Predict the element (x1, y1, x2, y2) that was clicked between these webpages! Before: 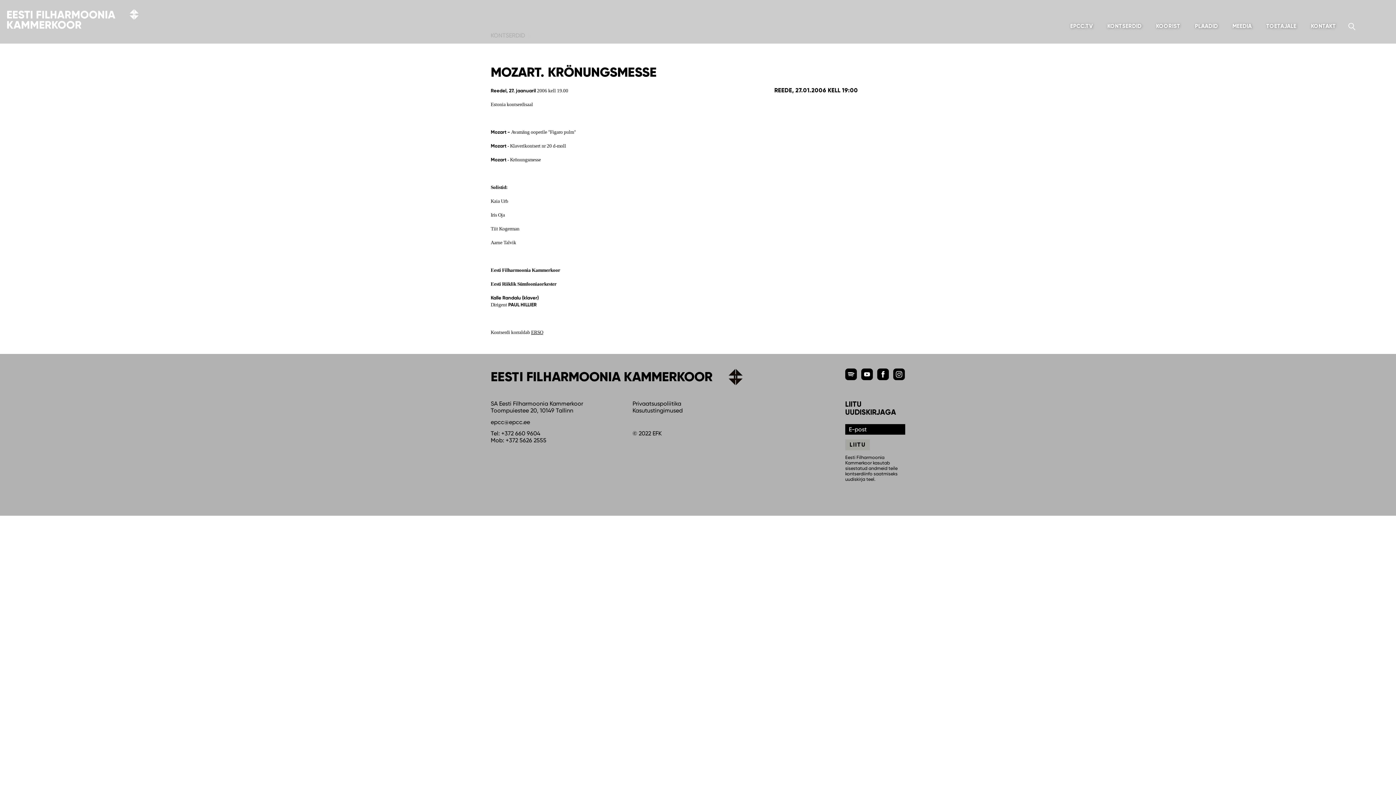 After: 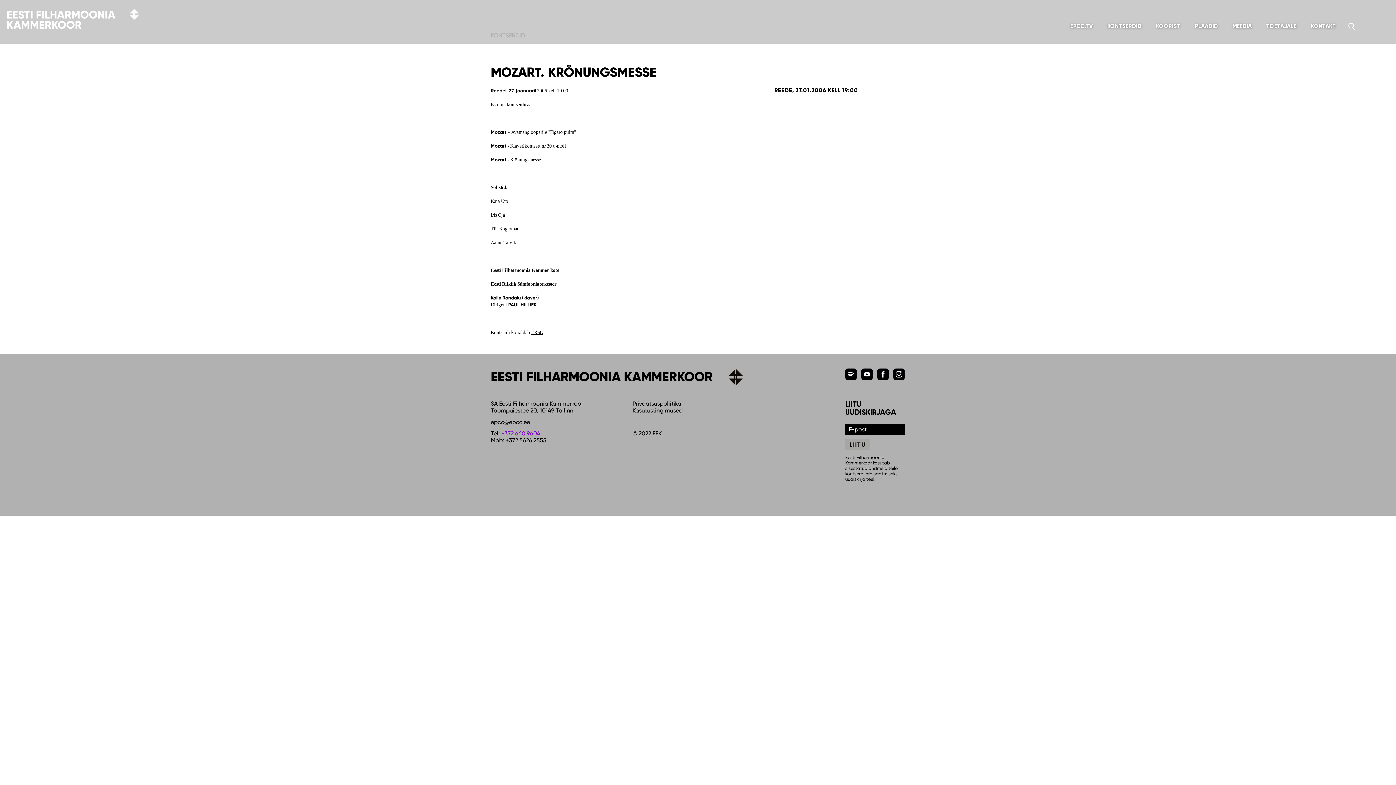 Action: bbox: (501, 430, 540, 437) label: +372 660 9604